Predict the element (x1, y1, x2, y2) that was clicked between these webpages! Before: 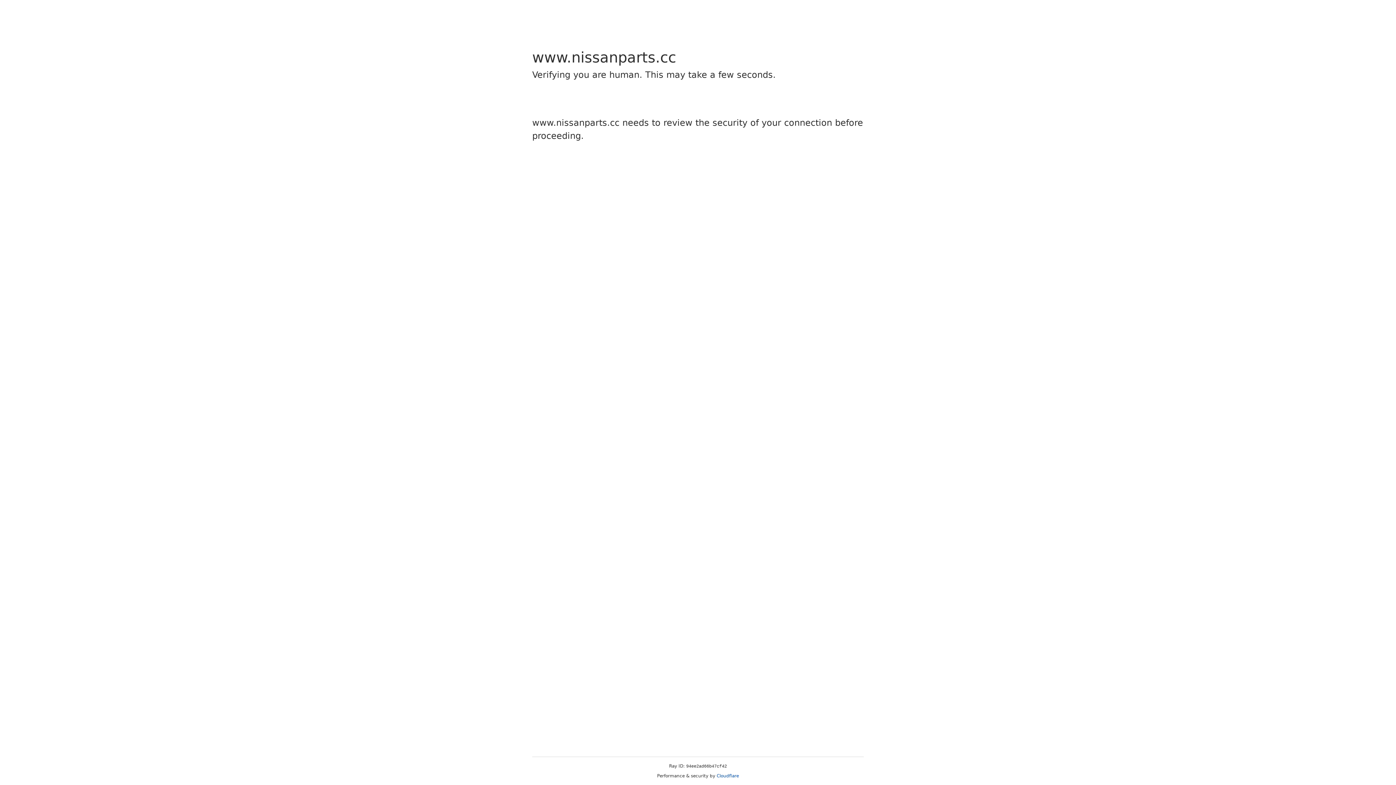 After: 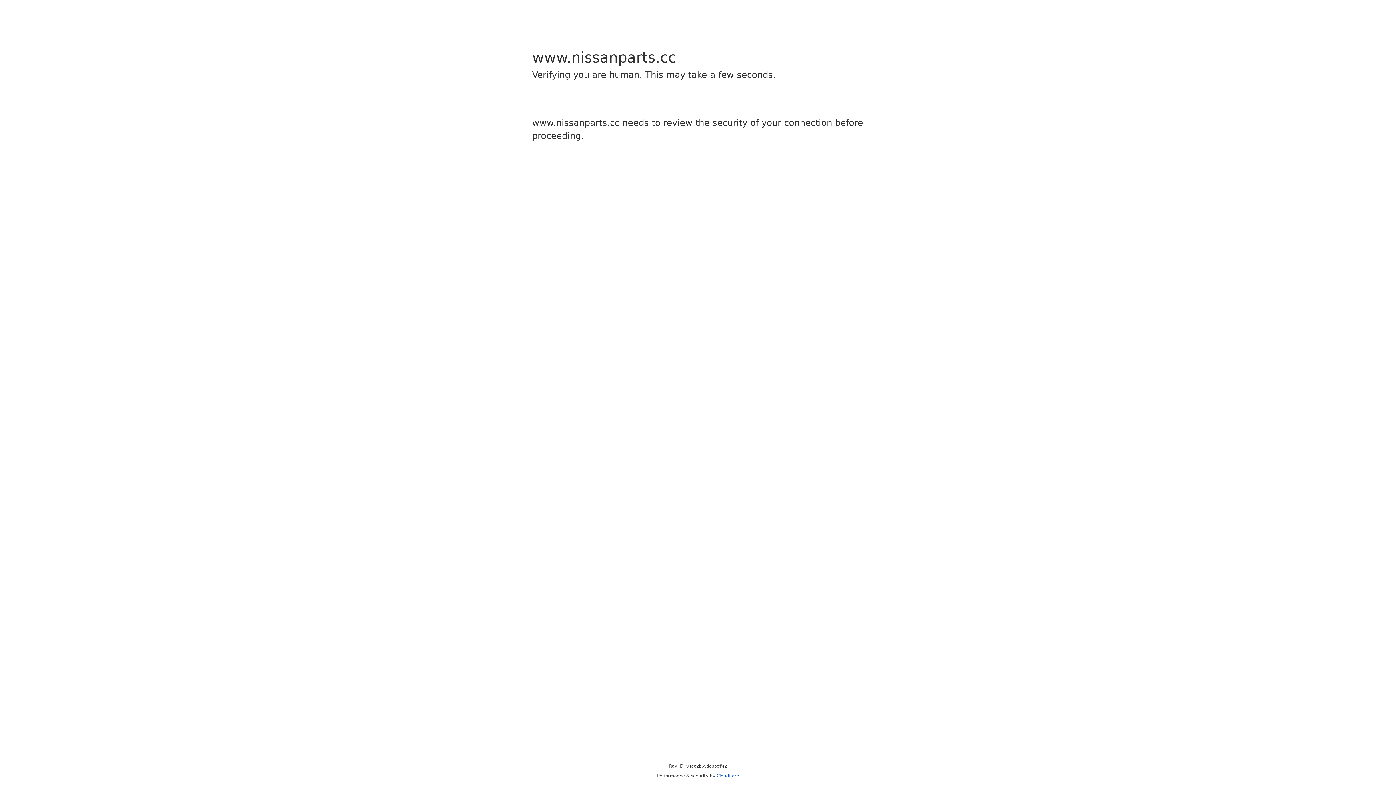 Action: bbox: (716, 773, 739, 778) label: Cloudflare